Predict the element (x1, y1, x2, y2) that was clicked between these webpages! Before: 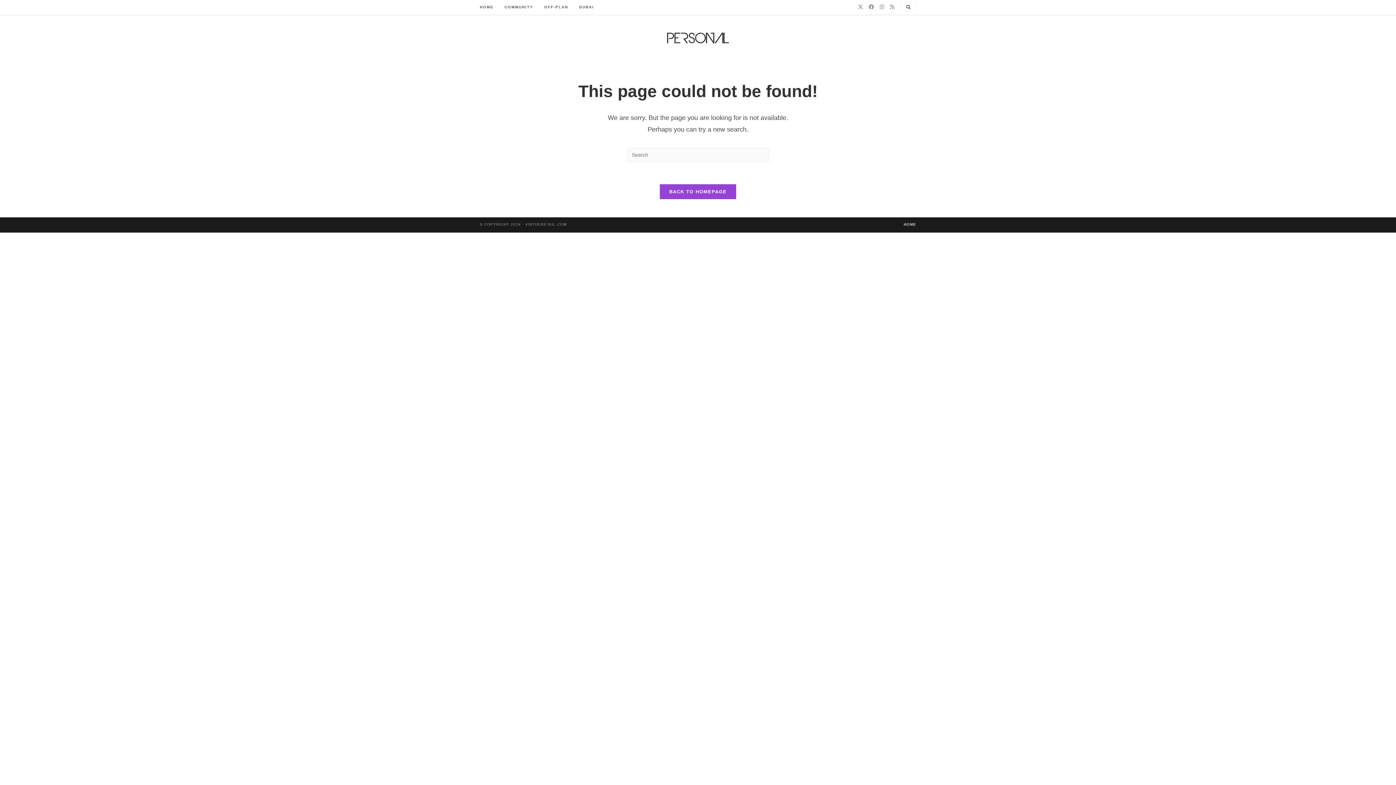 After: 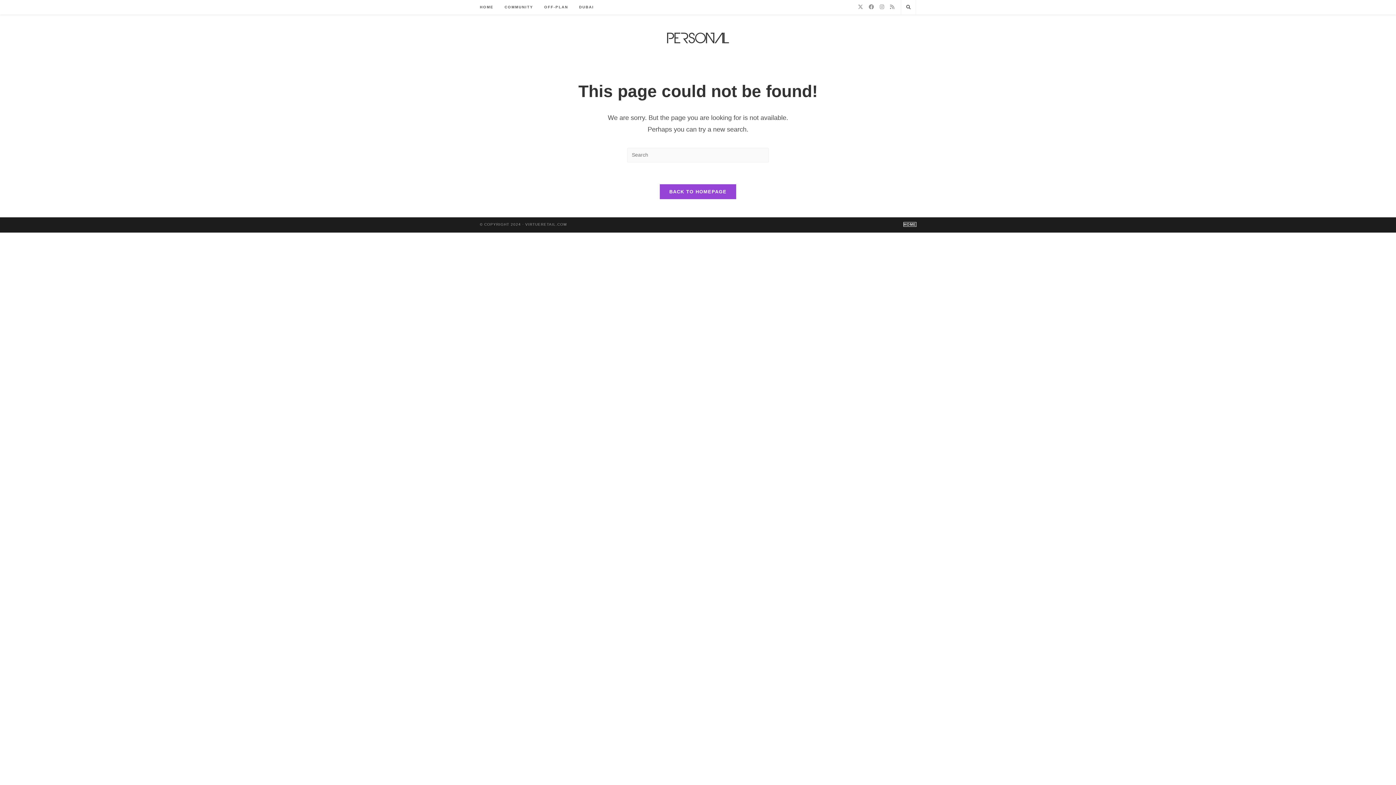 Action: bbox: (904, 222, 916, 226) label: HOME